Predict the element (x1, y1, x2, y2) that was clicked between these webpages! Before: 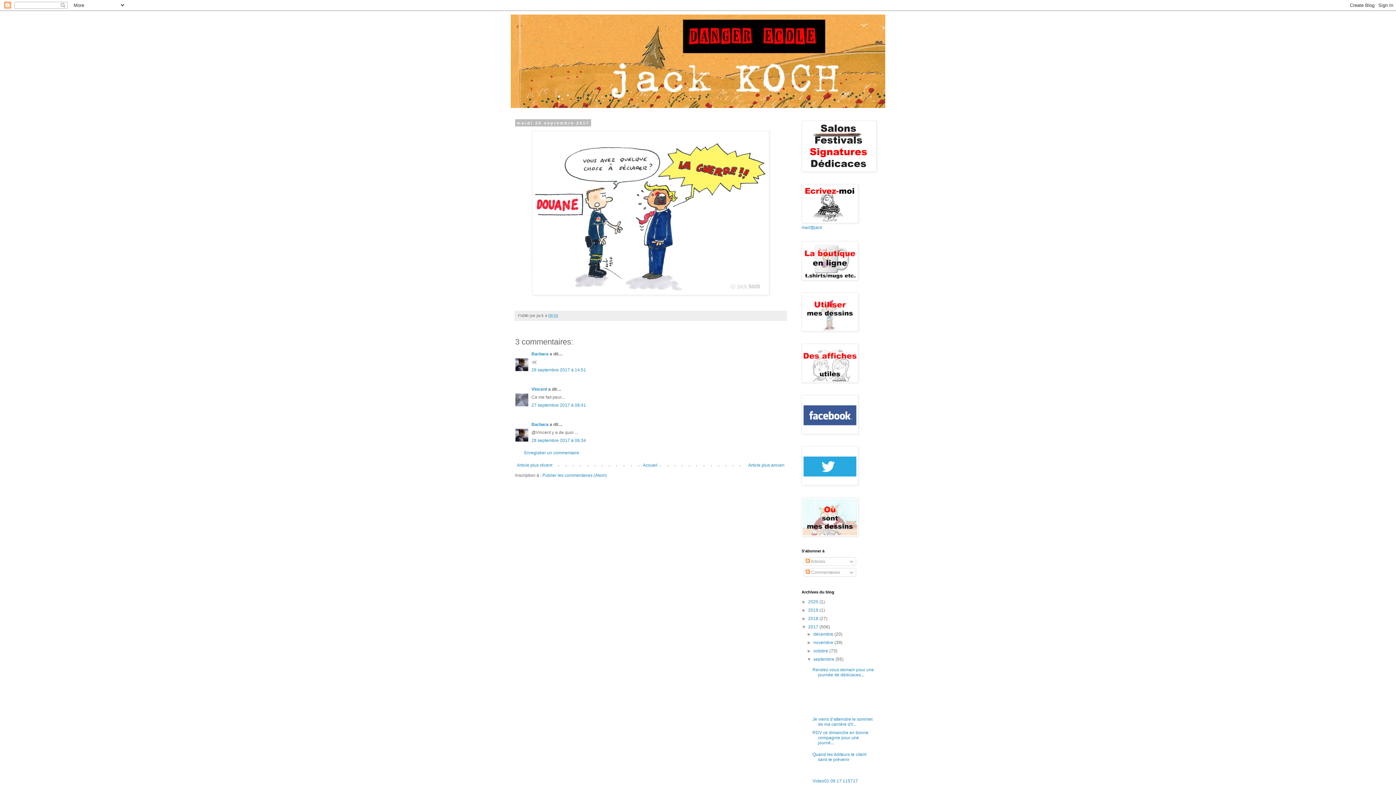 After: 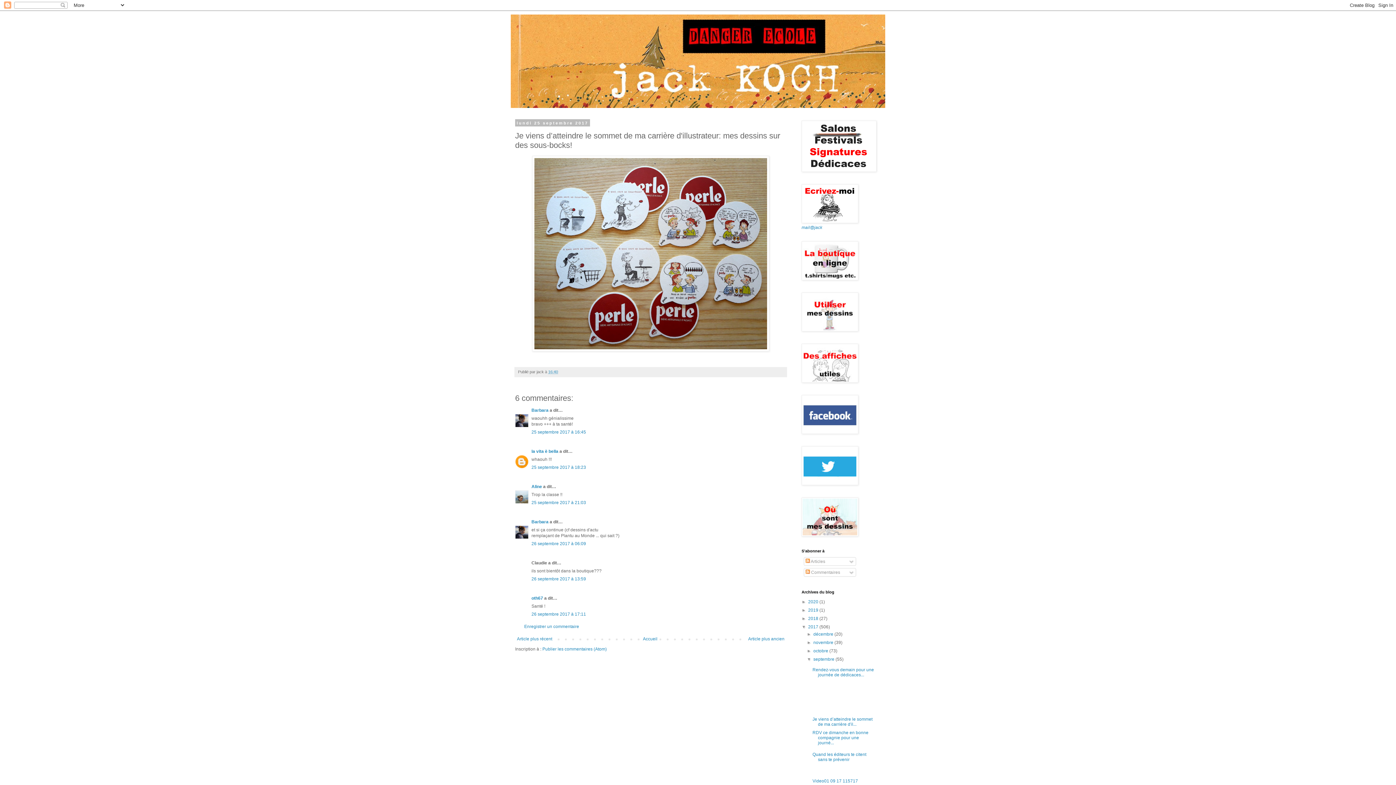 Action: label: Je viens d’atteindre le sommet de ma carrière d'il... bbox: (812, 717, 872, 727)